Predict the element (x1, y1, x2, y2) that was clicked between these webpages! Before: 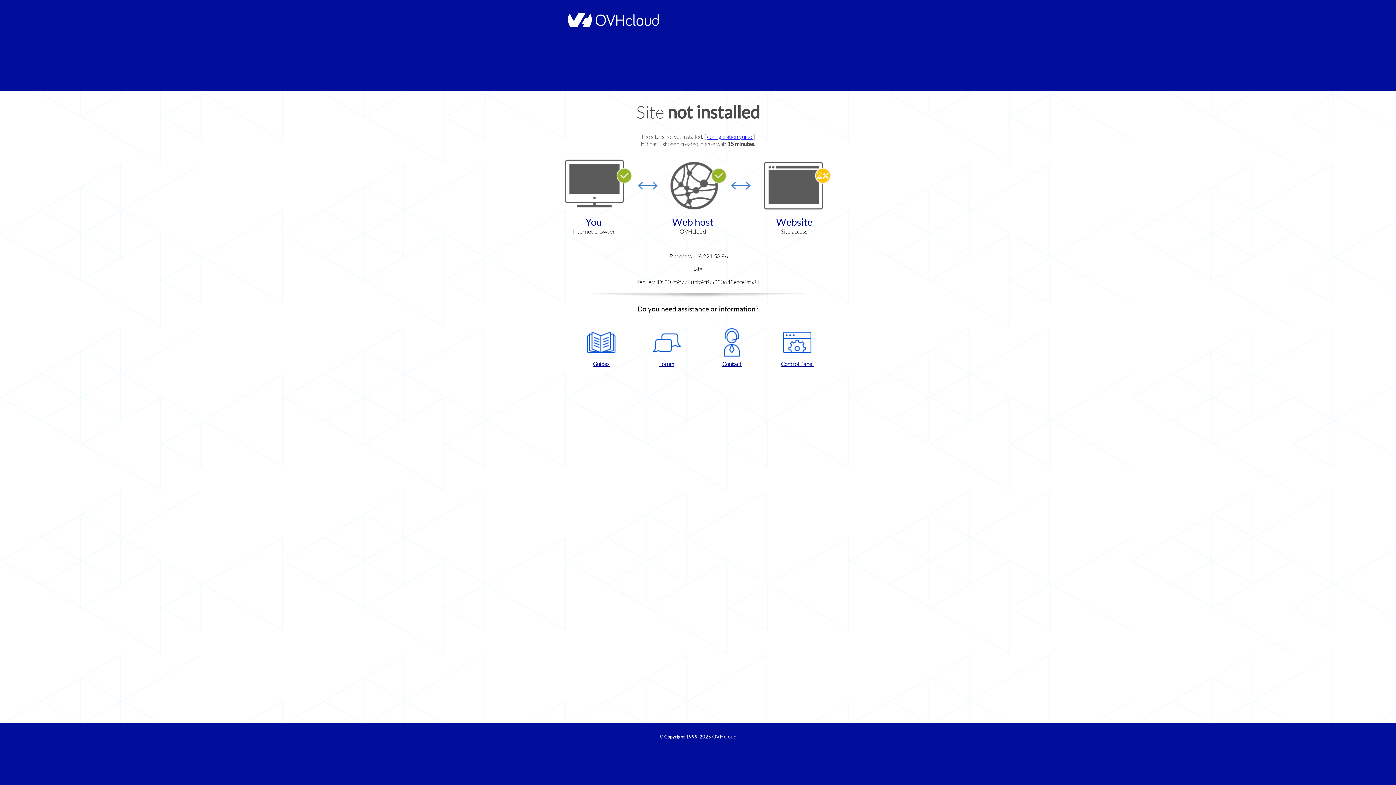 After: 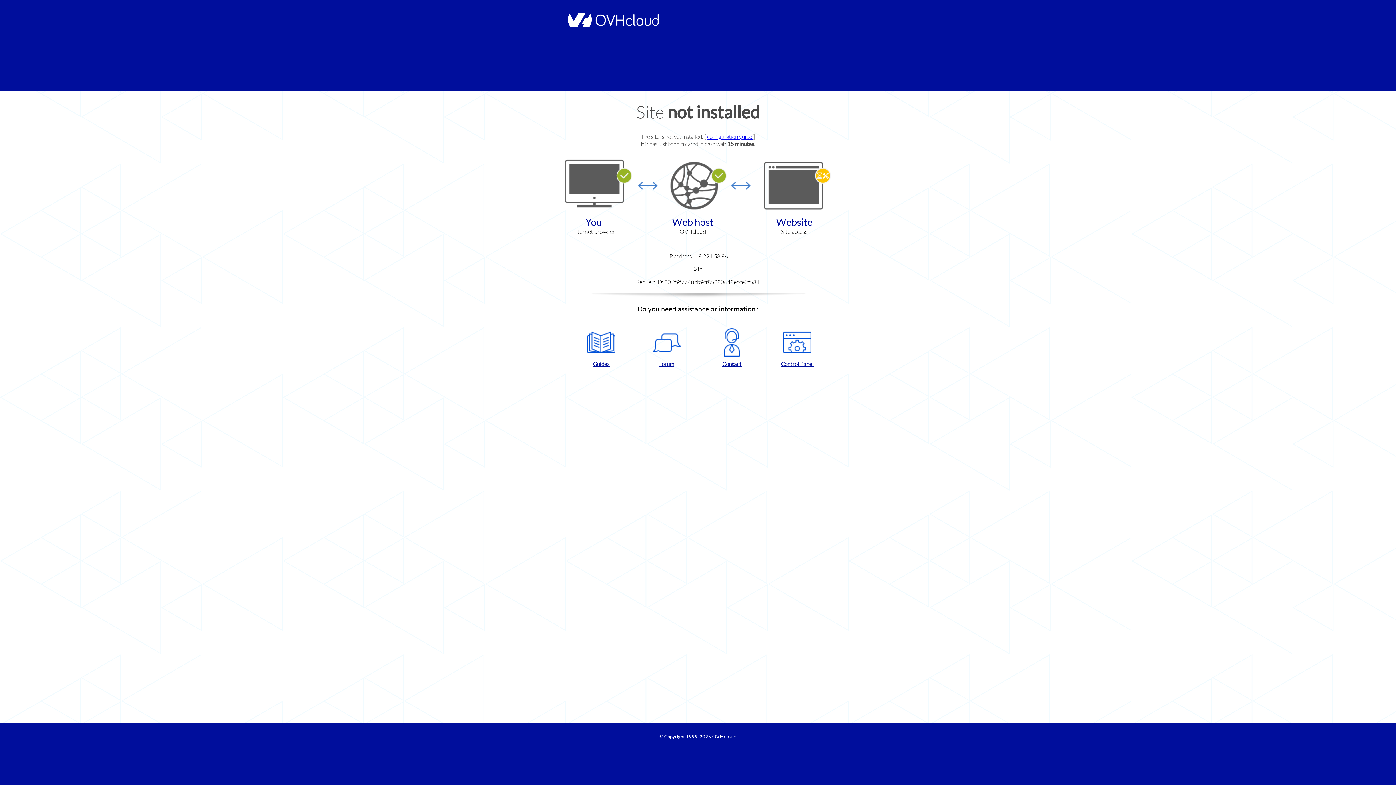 Action: bbox: (572, 328, 630, 367) label: Guides